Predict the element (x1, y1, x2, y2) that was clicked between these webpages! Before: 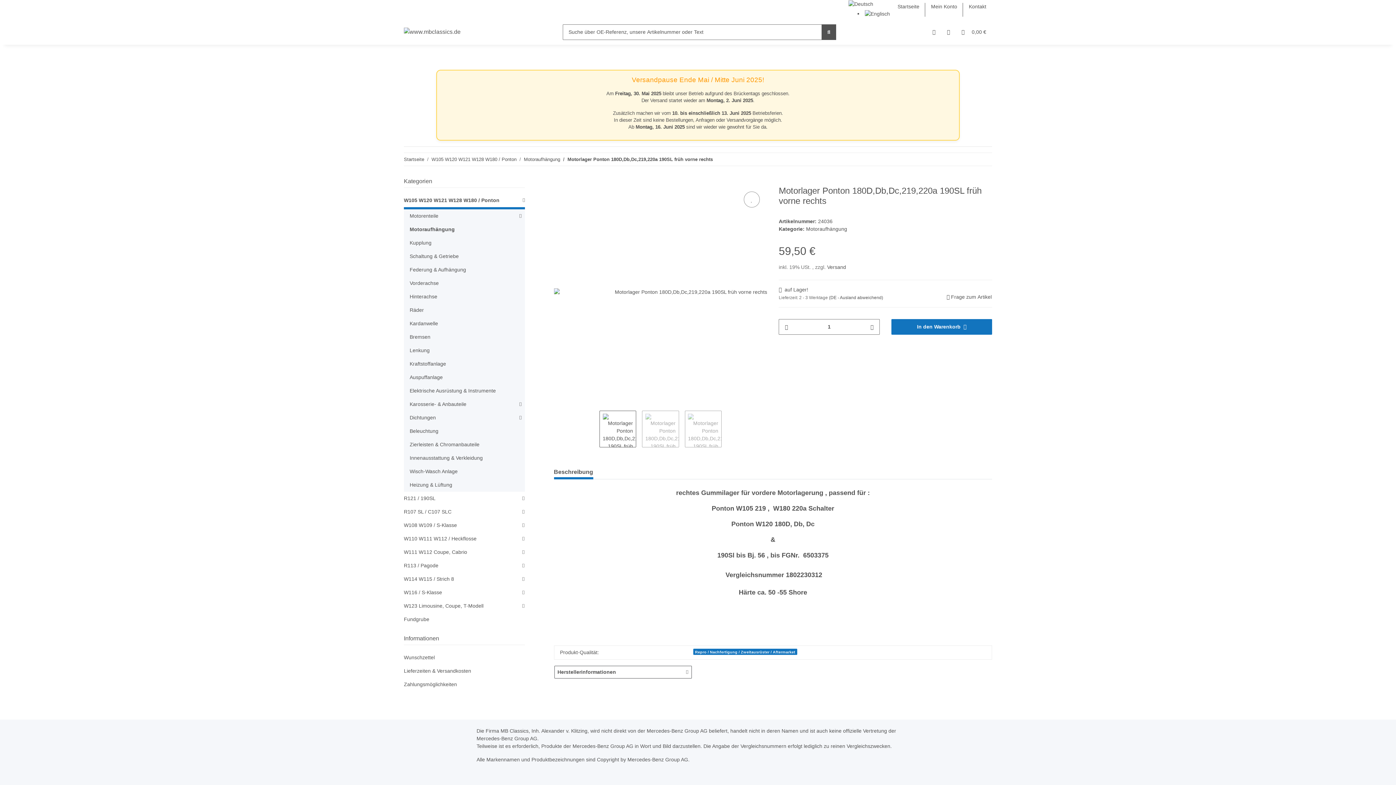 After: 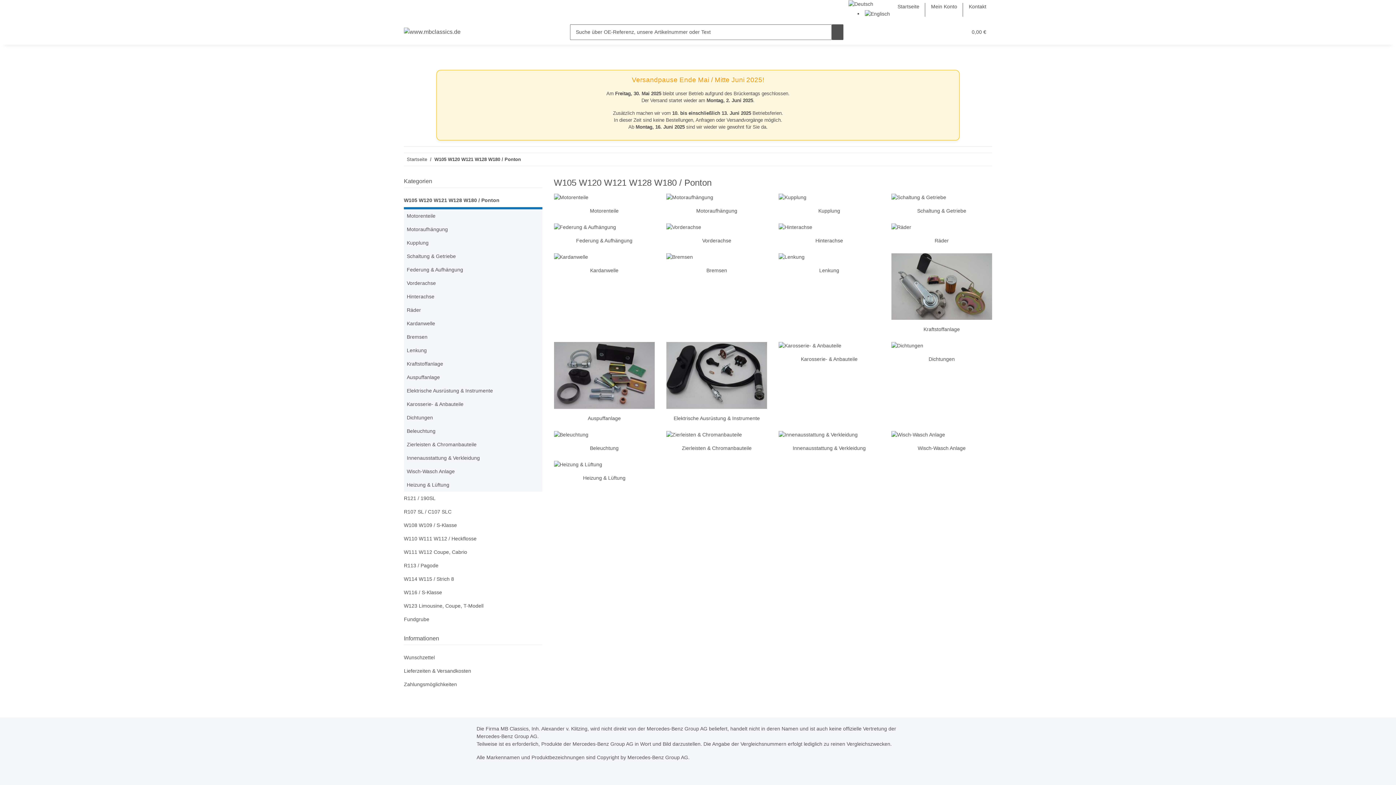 Action: label: W105 W120 W121 W128 W180 / Ponton bbox: (431, 155, 516, 162)